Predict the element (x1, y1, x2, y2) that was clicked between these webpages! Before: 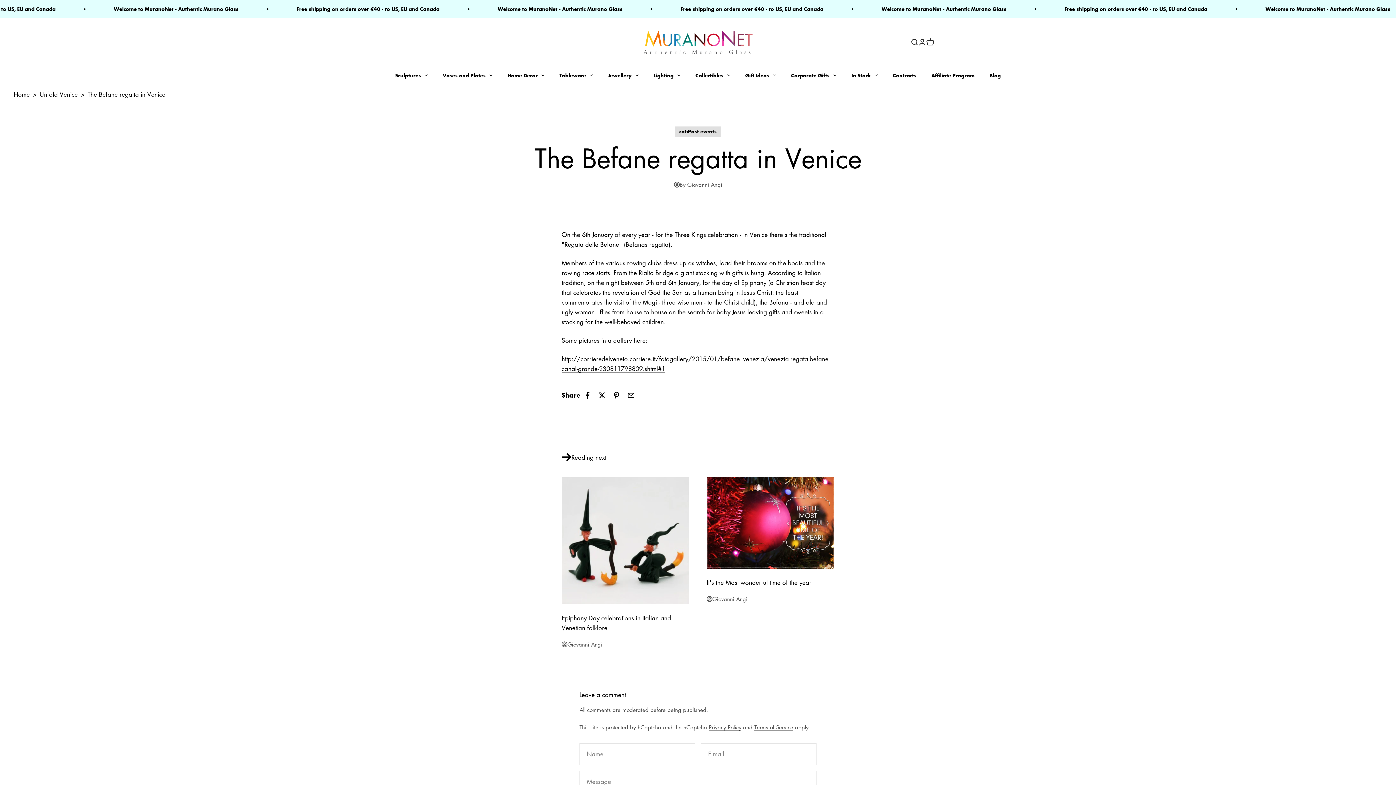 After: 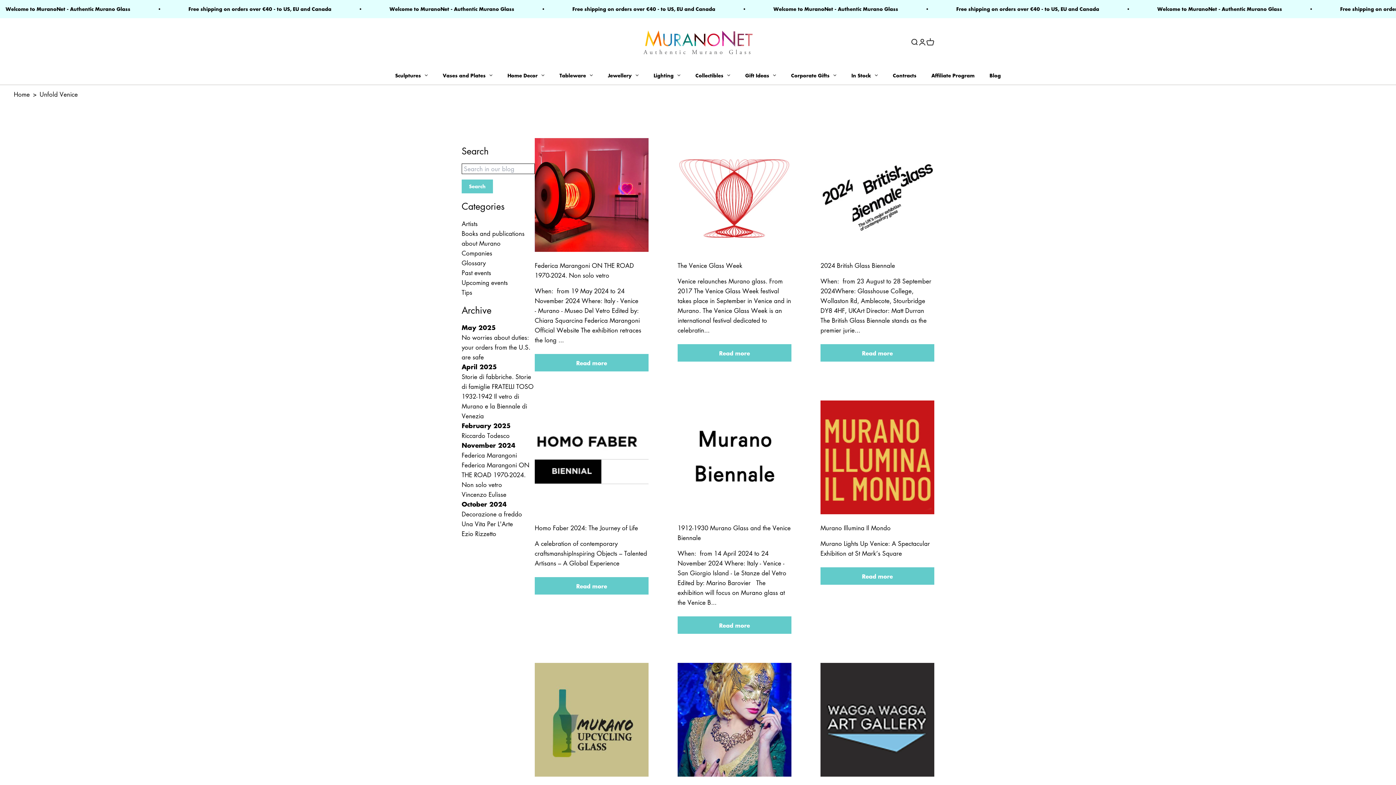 Action: label: cat:Past events bbox: (675, 126, 721, 136)